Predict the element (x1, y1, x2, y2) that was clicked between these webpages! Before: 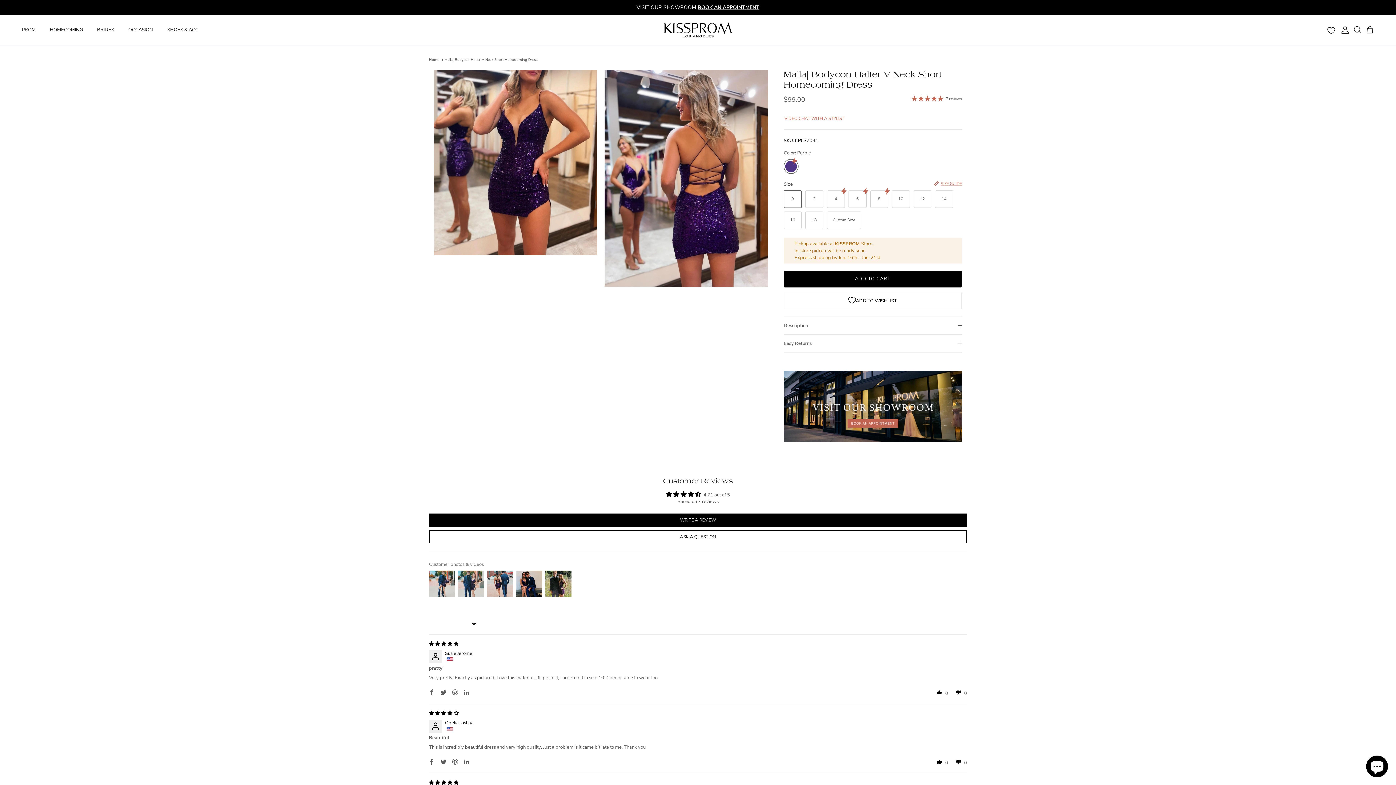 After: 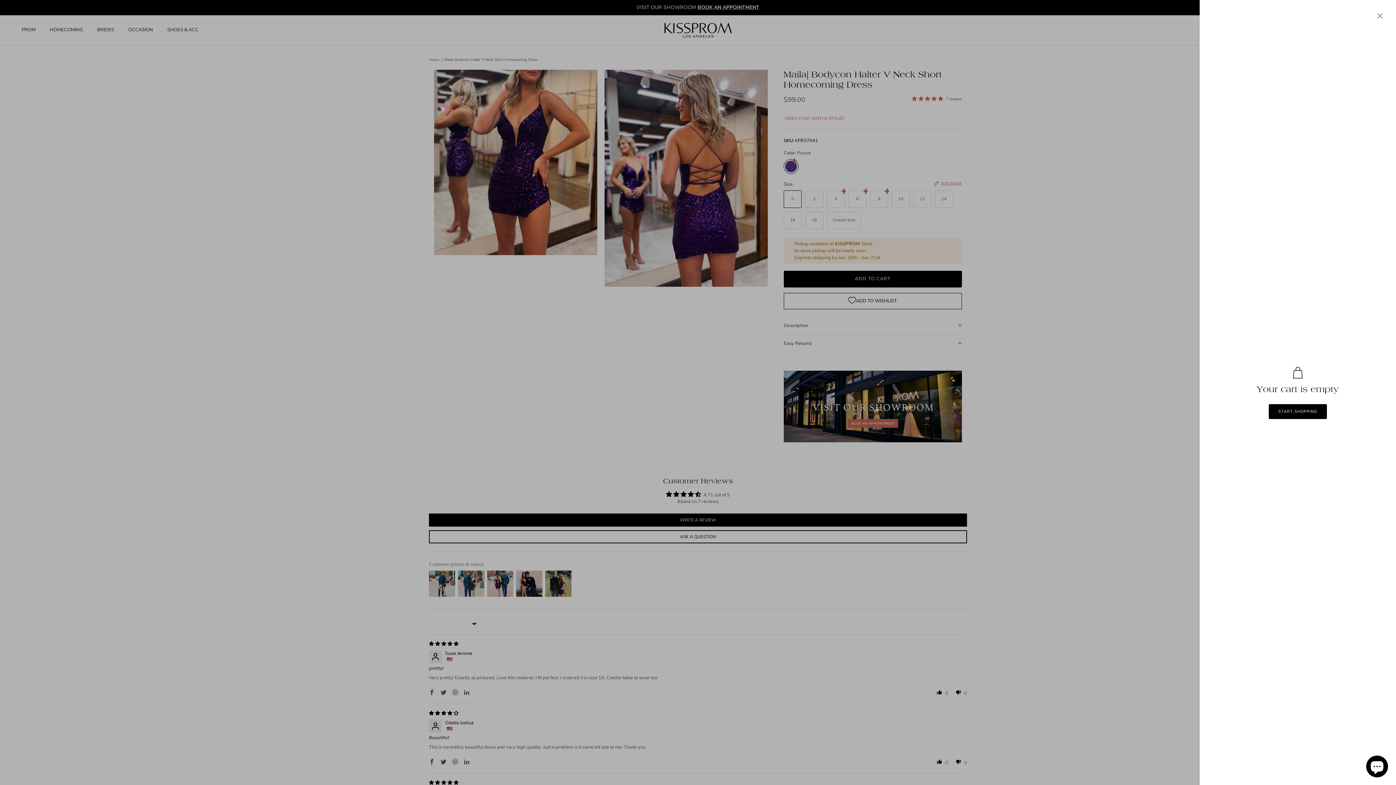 Action: label: Cart bbox: (1365, 25, 1374, 34)